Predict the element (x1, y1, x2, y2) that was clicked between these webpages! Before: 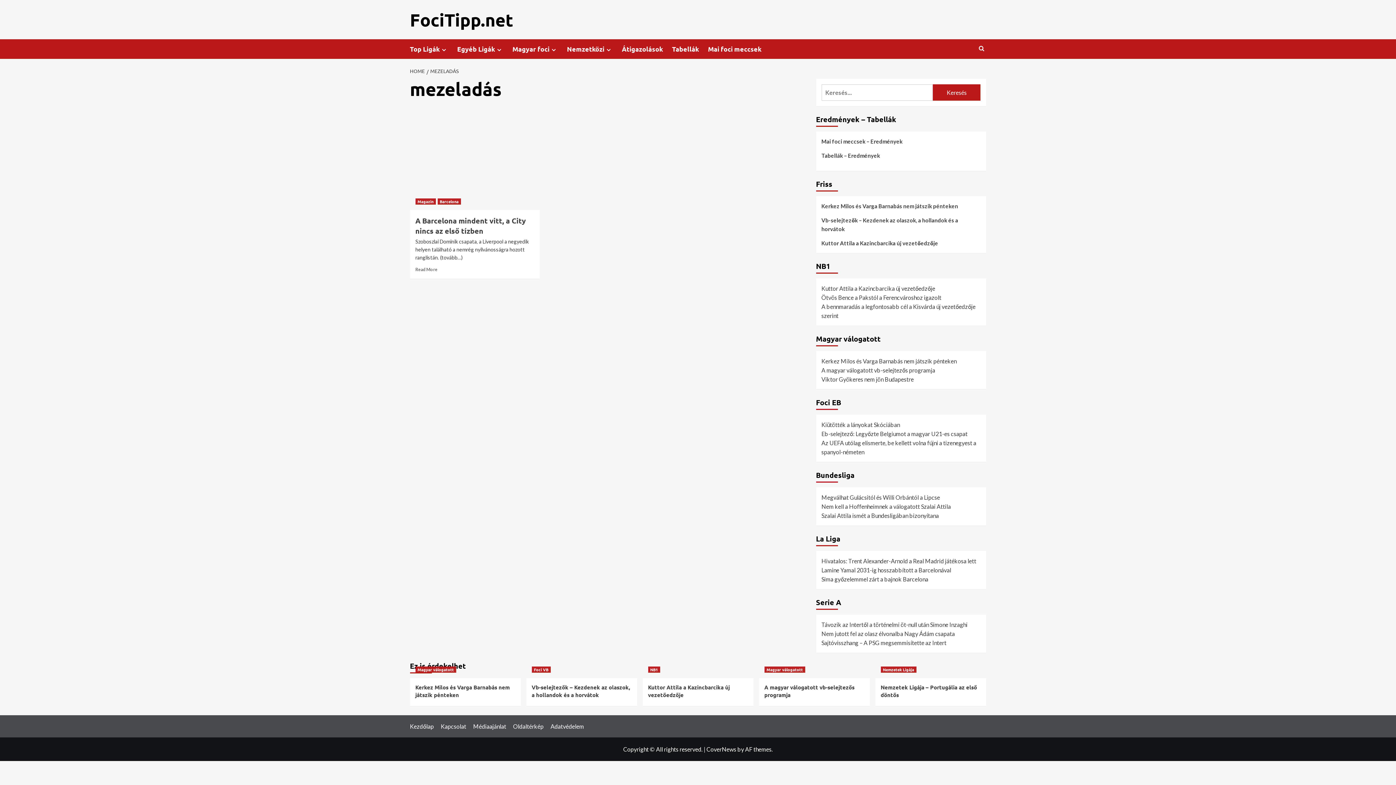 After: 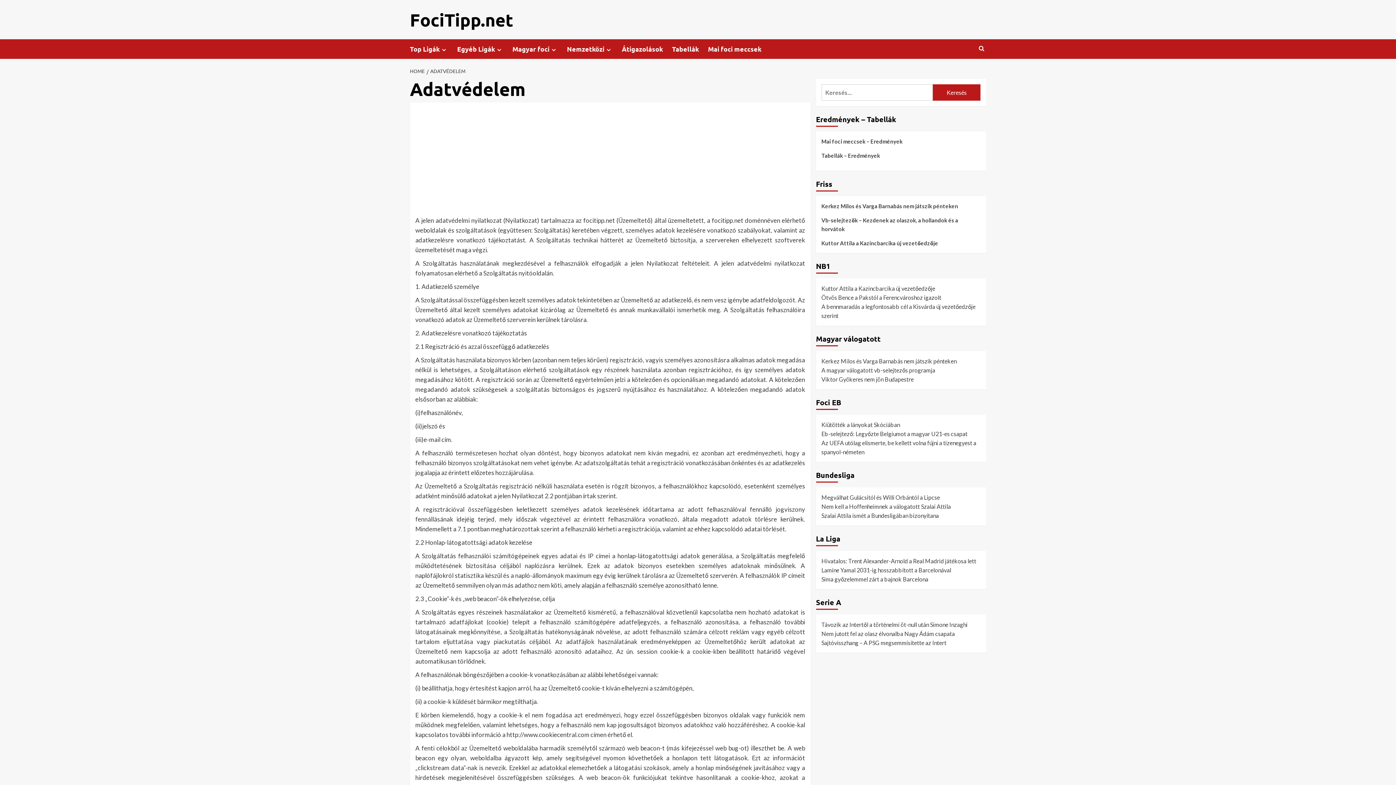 Action: label: Adatvédelem bbox: (550, 723, 584, 730)